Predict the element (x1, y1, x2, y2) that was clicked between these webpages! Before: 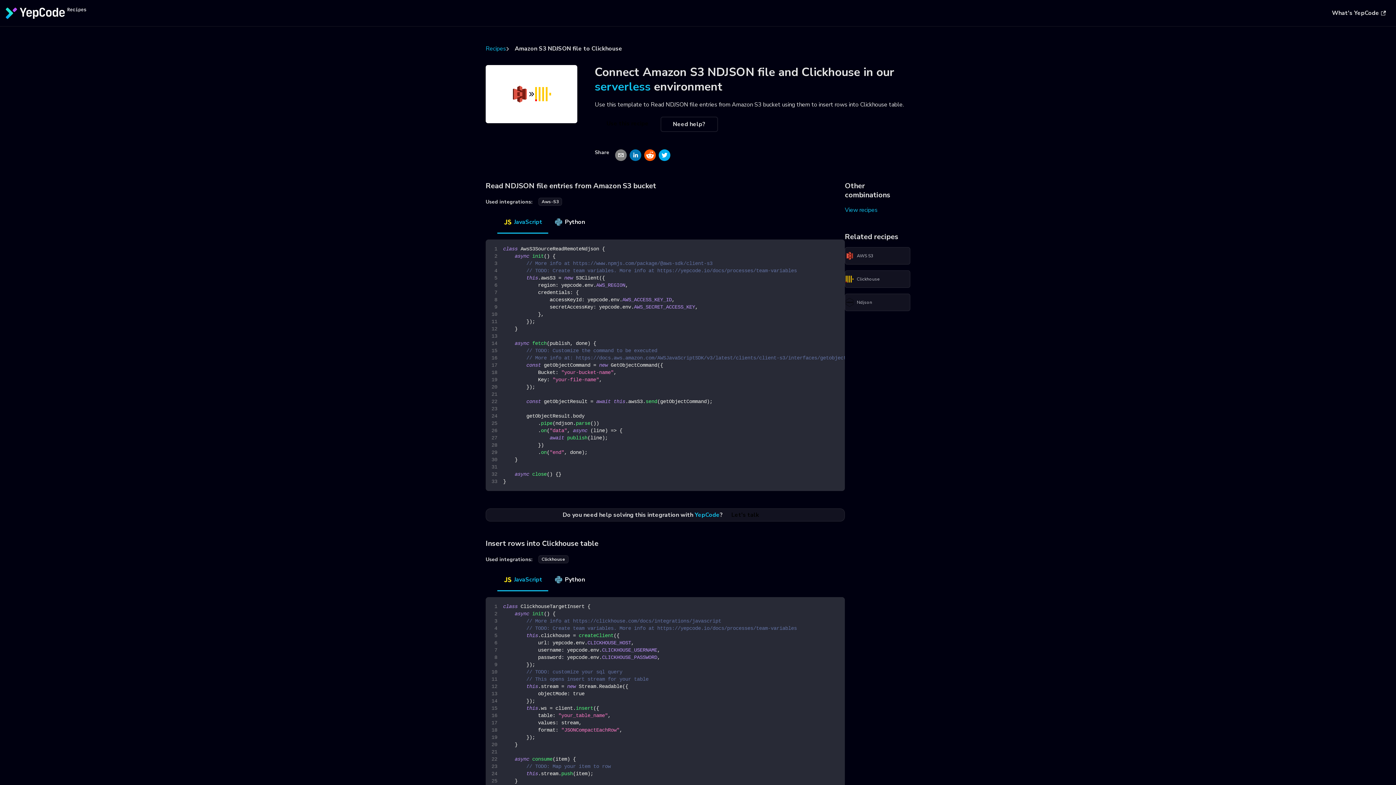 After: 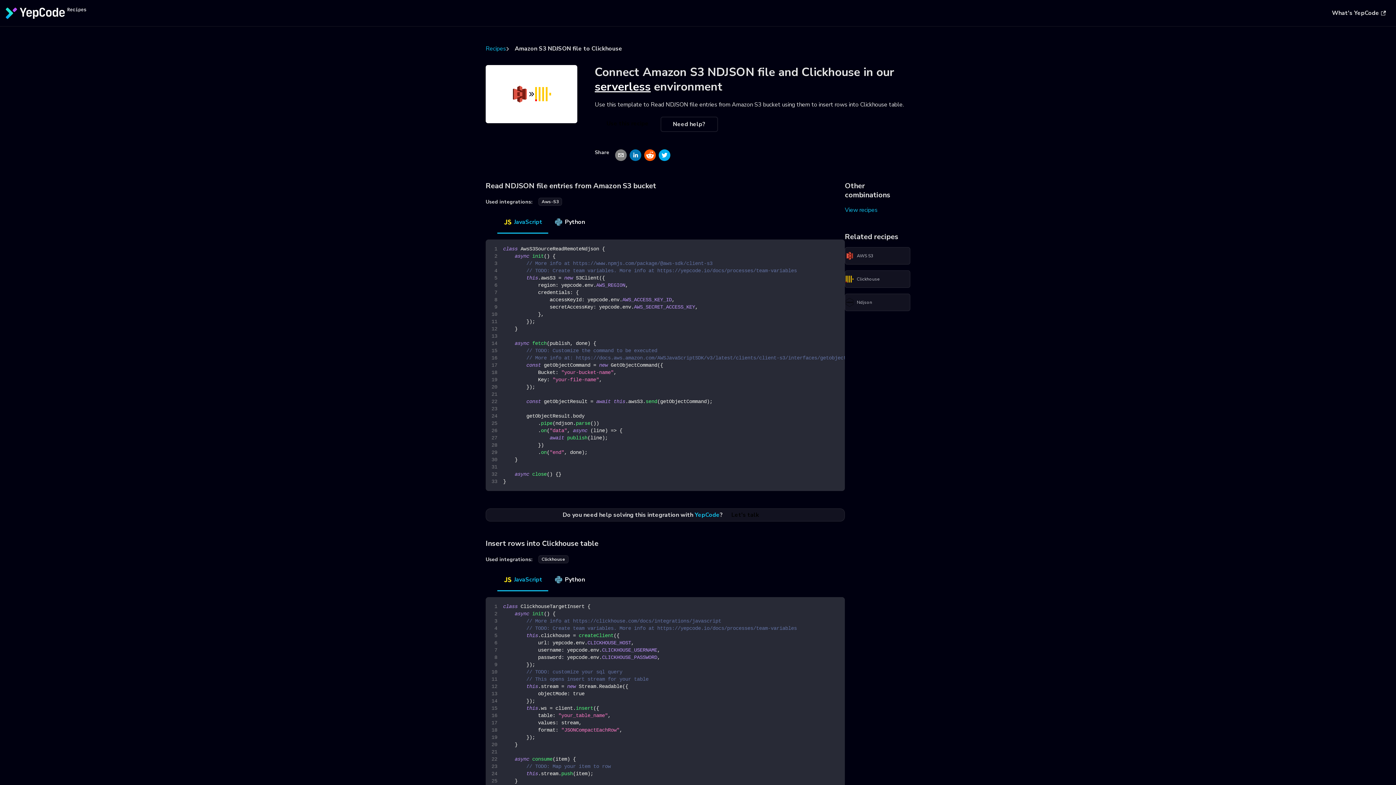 Action: label: serverless bbox: (594, 78, 650, 94)